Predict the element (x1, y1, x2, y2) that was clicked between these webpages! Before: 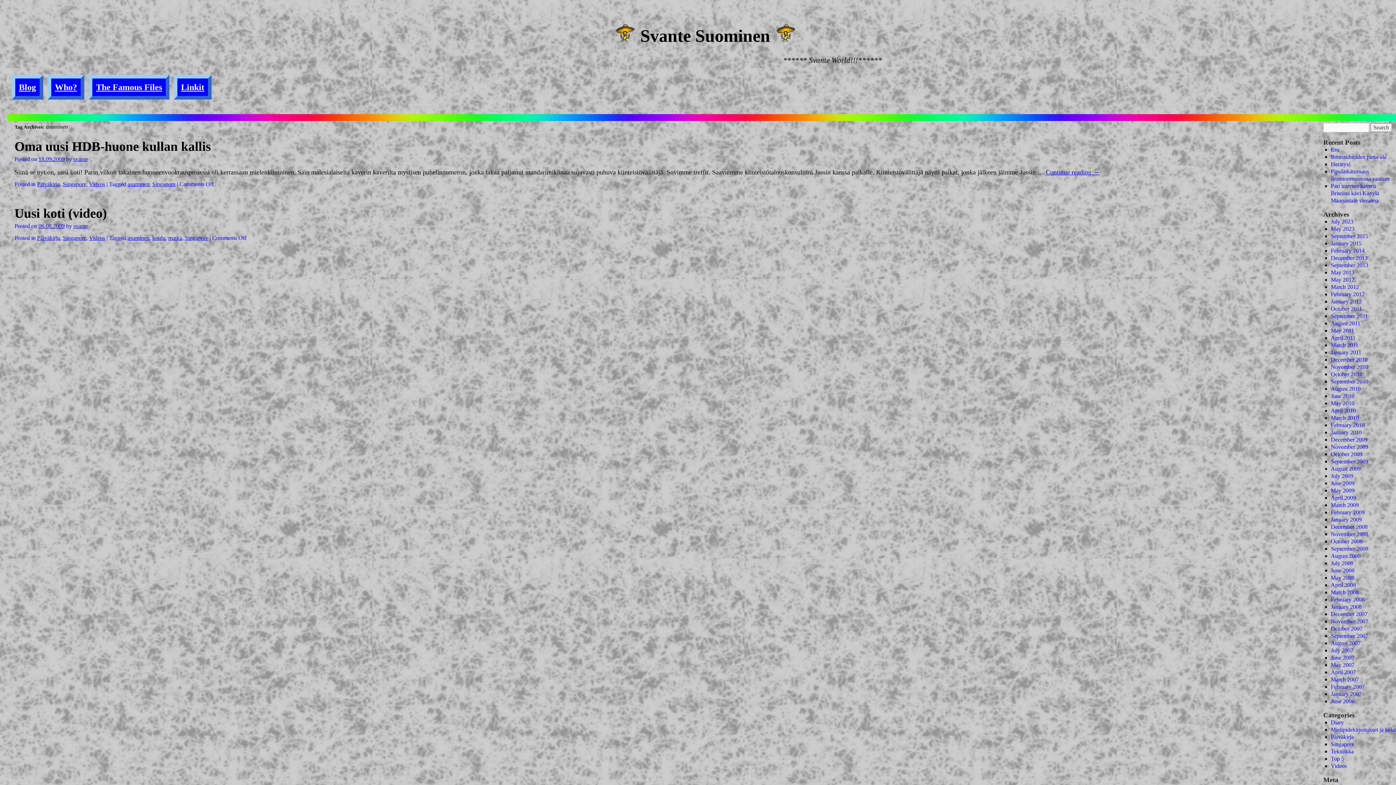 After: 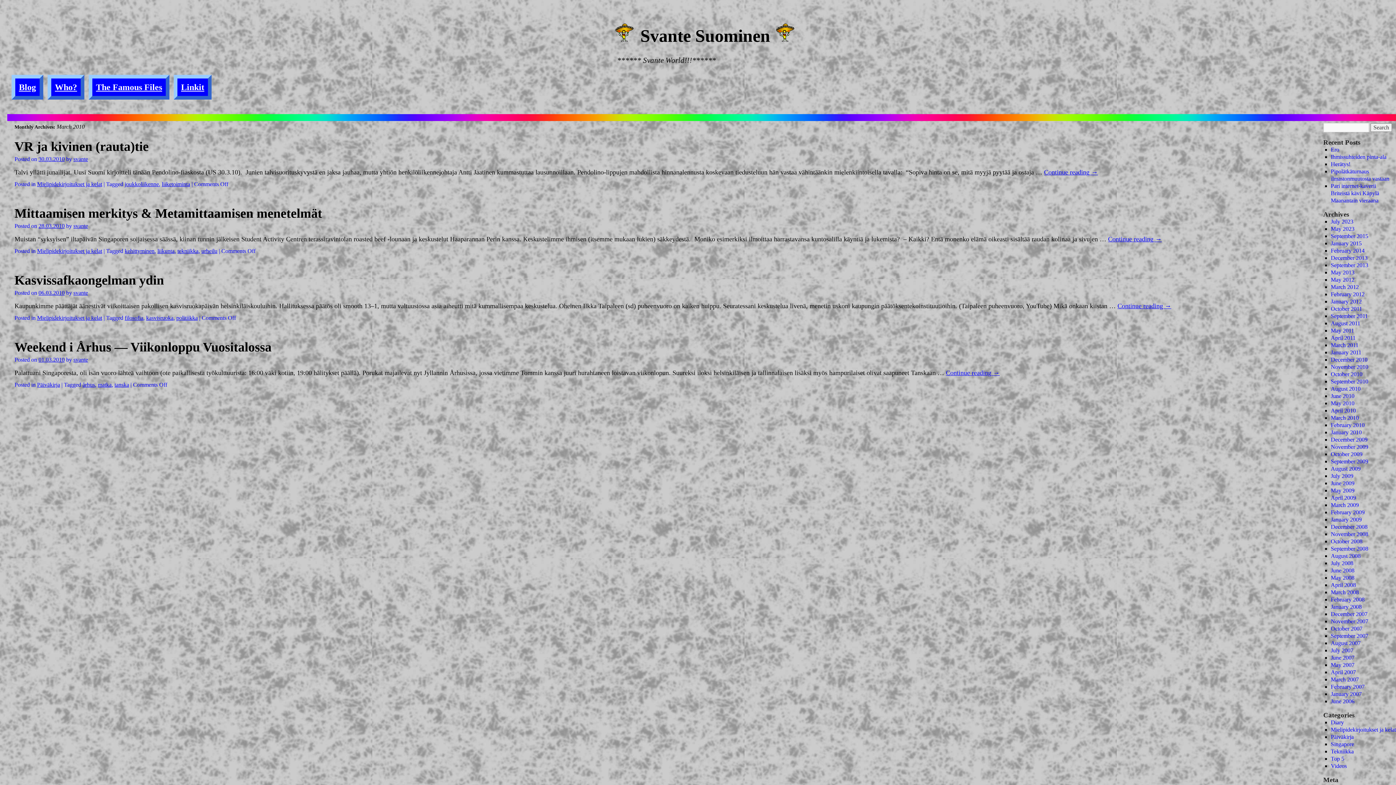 Action: bbox: (1331, 414, 1359, 421) label: March 2010